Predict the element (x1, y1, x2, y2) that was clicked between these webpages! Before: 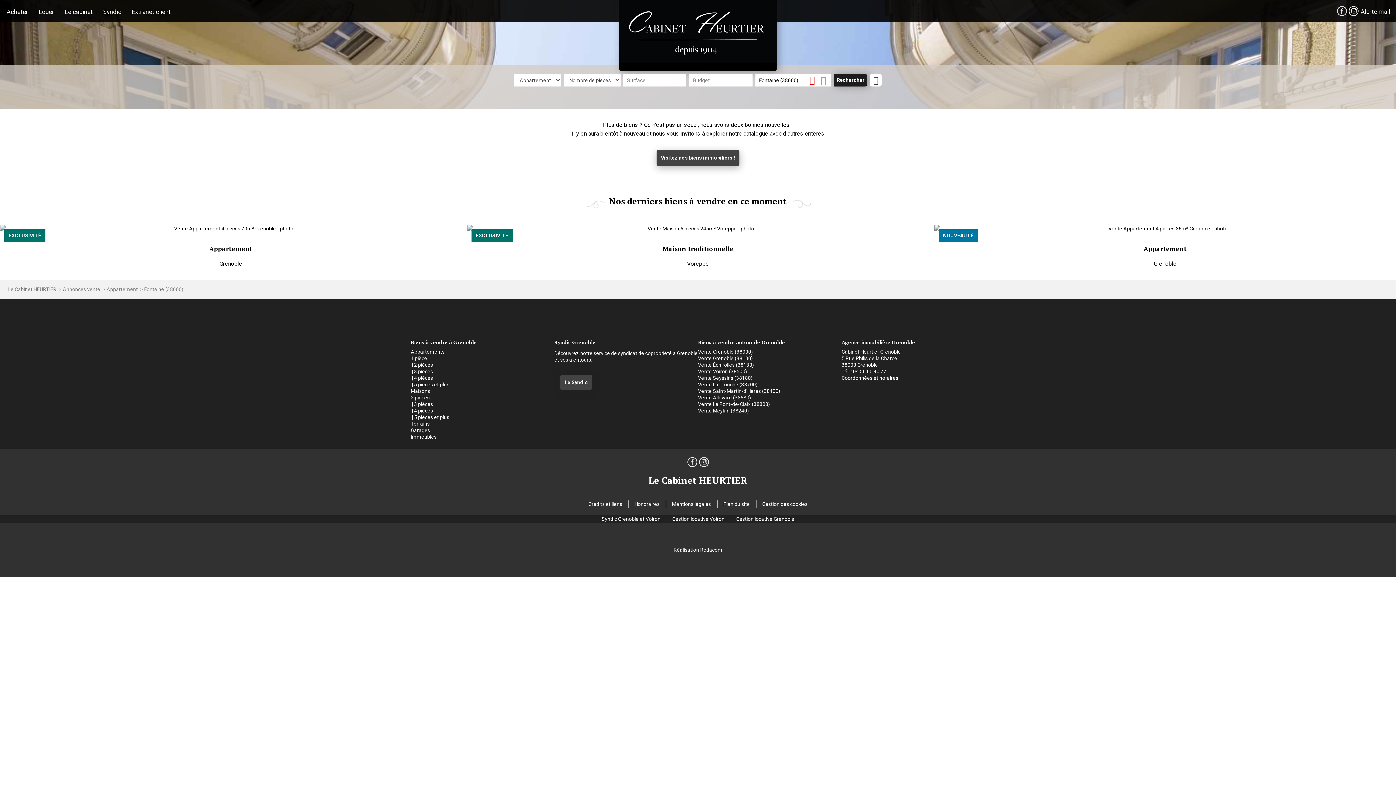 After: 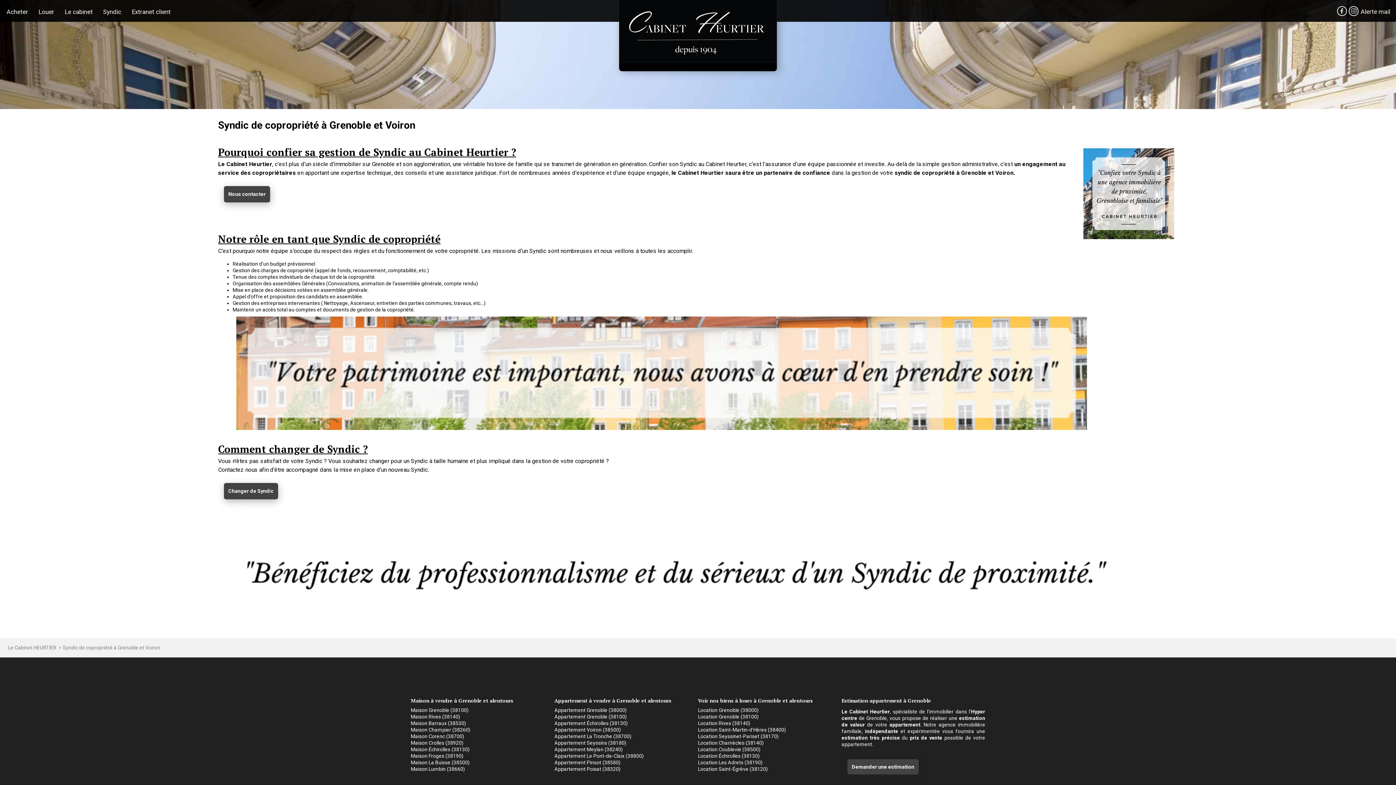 Action: label: Syndic bbox: (97, 2, 126, 20)